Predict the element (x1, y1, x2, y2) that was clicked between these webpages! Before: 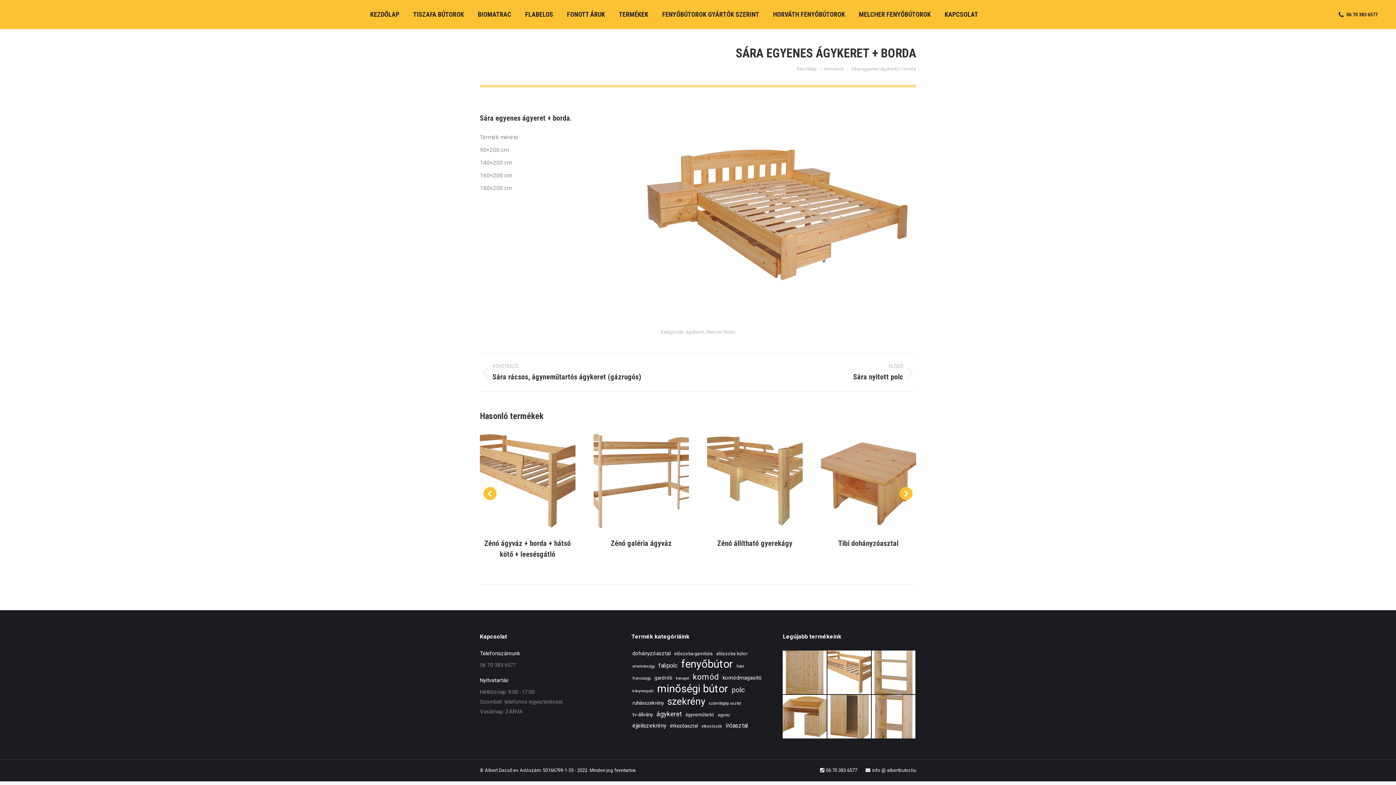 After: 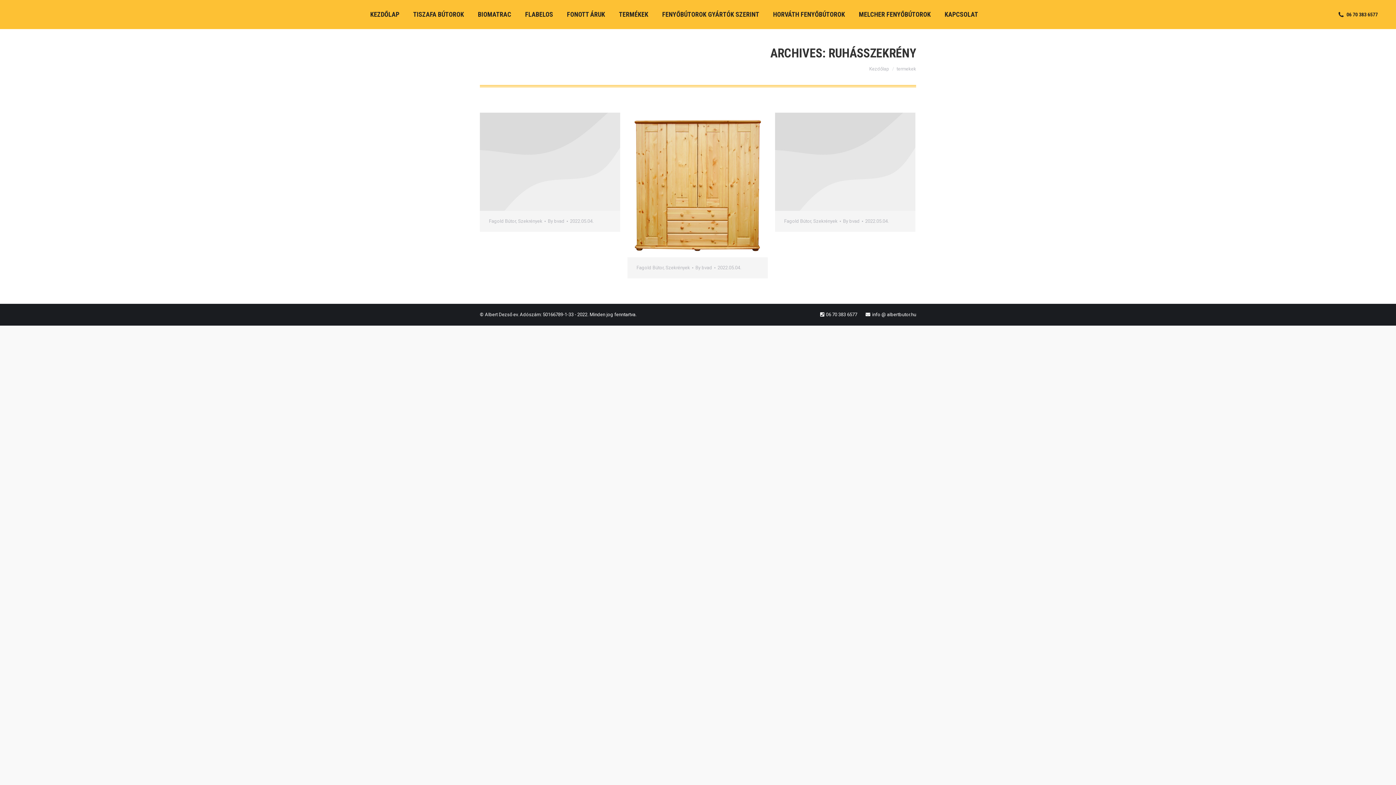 Action: label: ruhásszekrény (3 elem) bbox: (631, 698, 664, 708)